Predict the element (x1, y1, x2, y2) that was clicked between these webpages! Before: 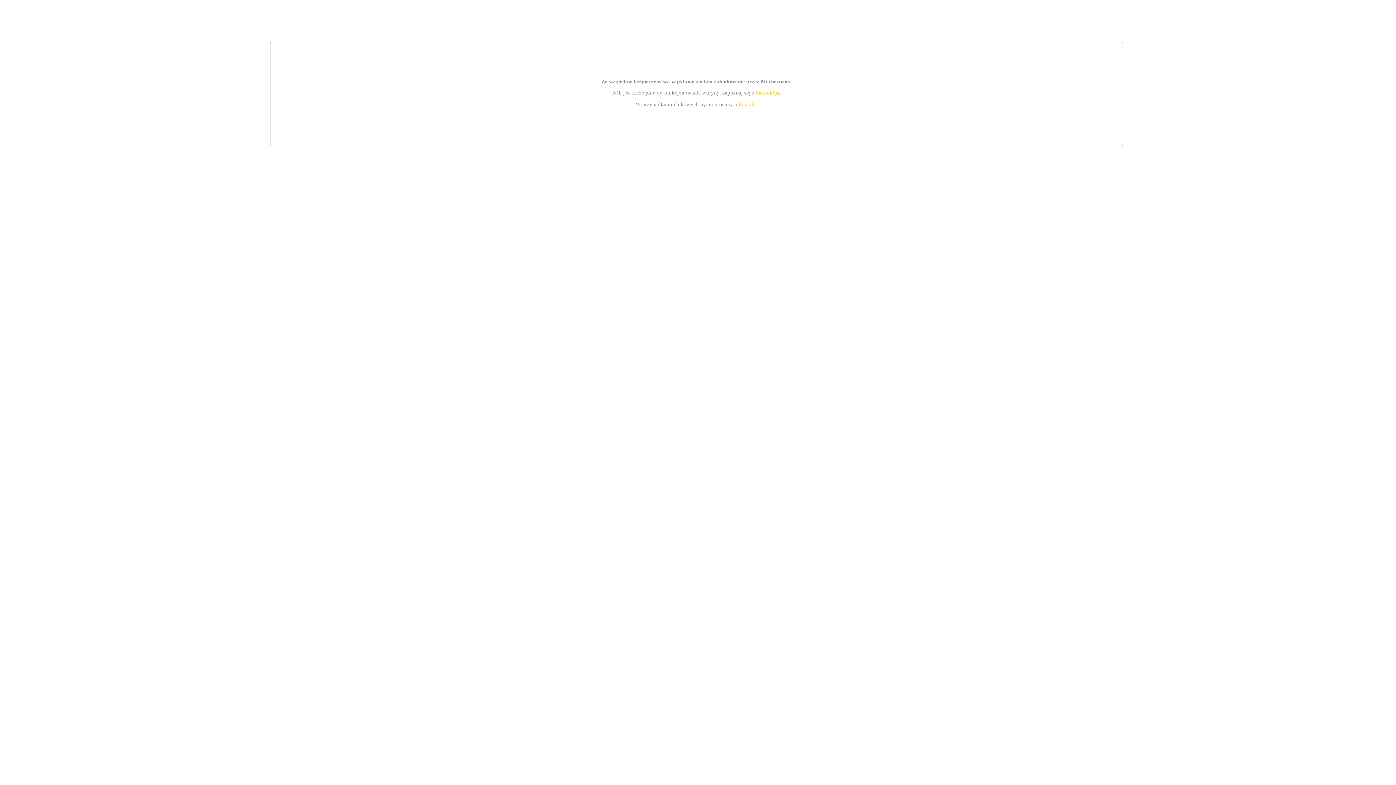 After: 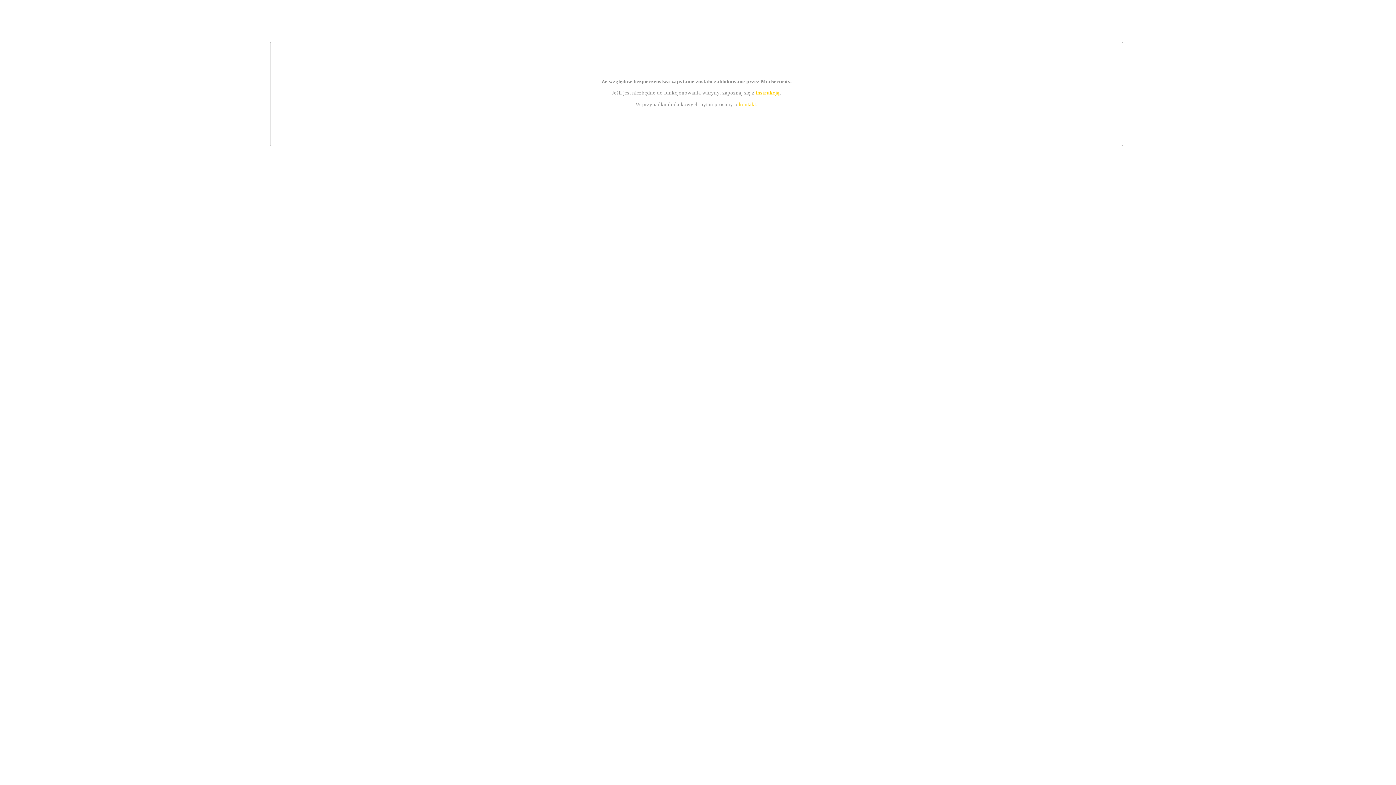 Action: label: instrukcją bbox: (755, 89, 779, 95)